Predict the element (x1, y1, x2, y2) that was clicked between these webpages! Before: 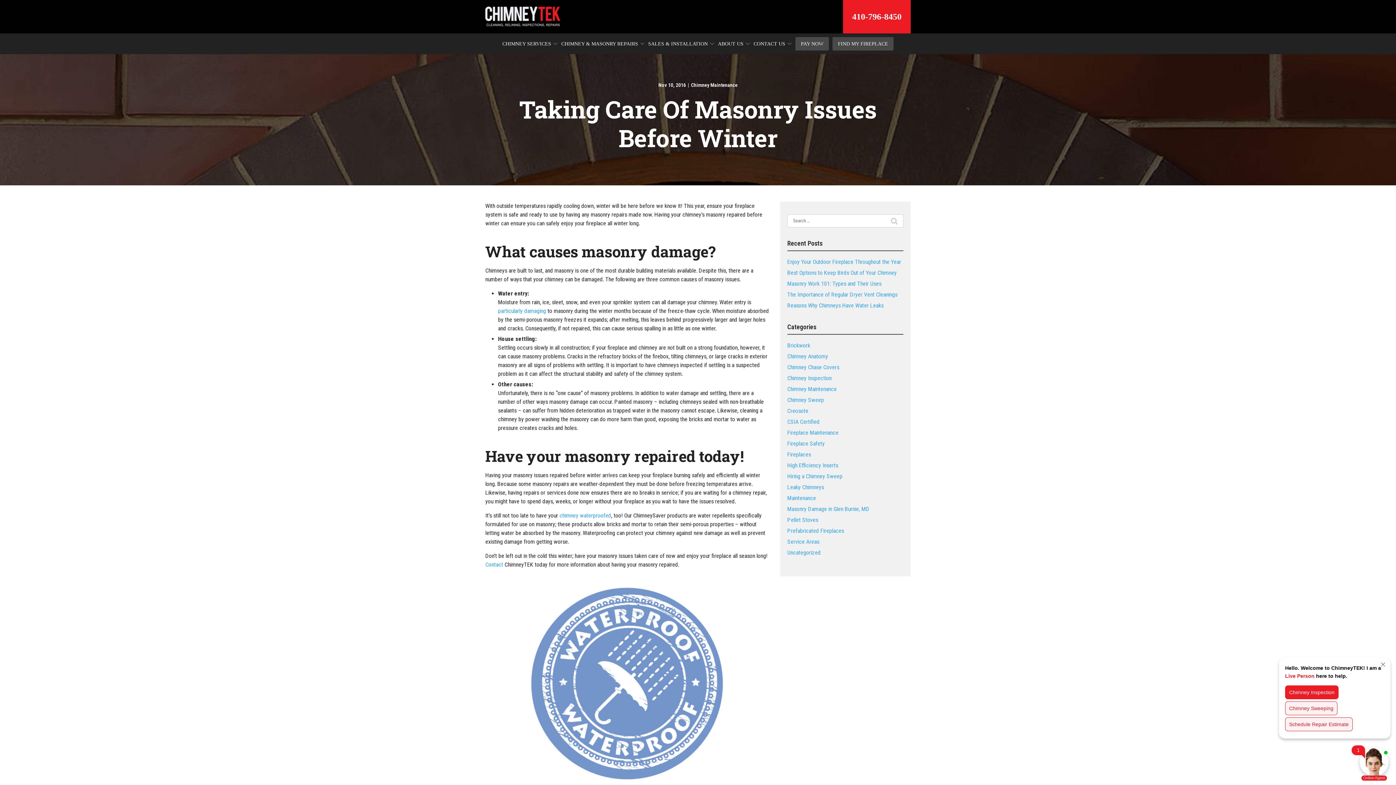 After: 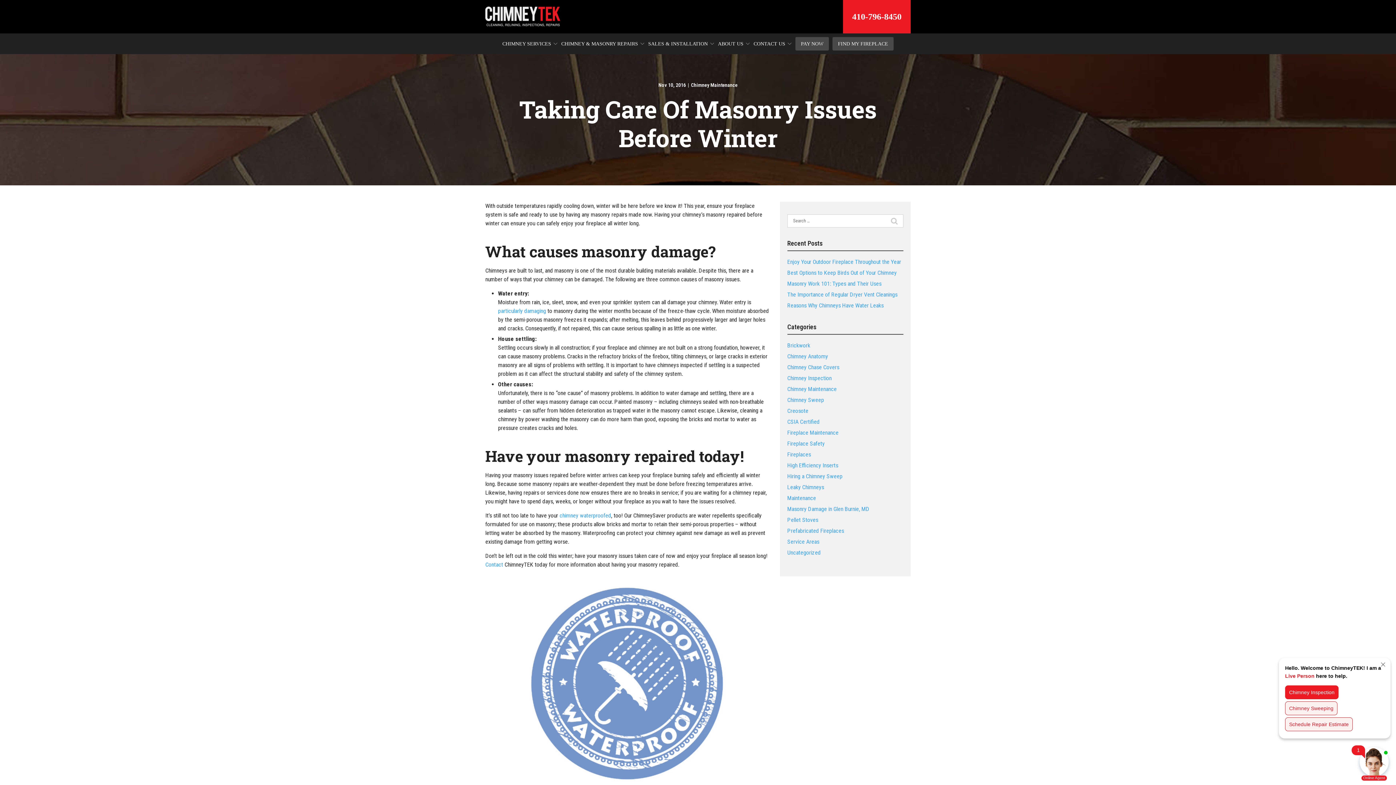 Action: label: 410-796-8450 bbox: (843, 0, 910, 33)